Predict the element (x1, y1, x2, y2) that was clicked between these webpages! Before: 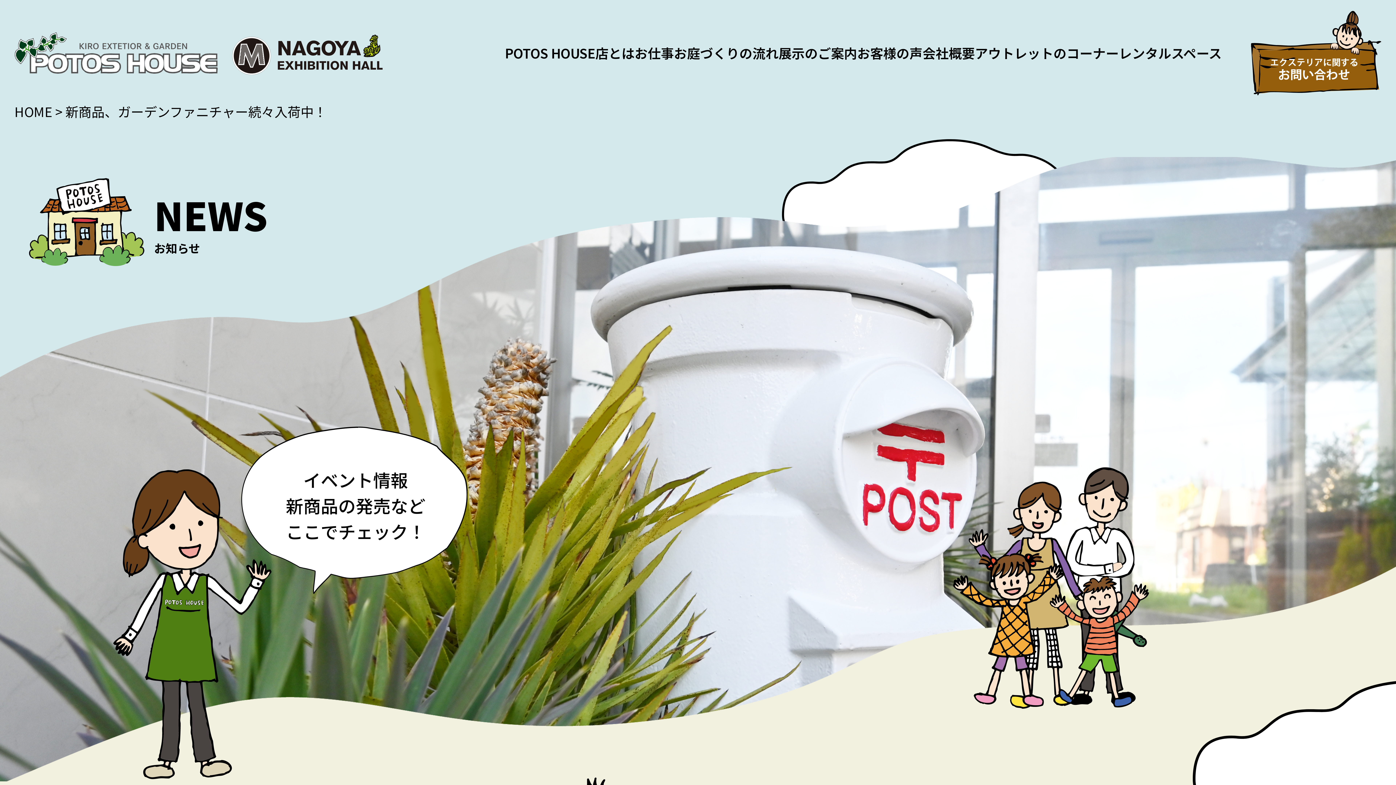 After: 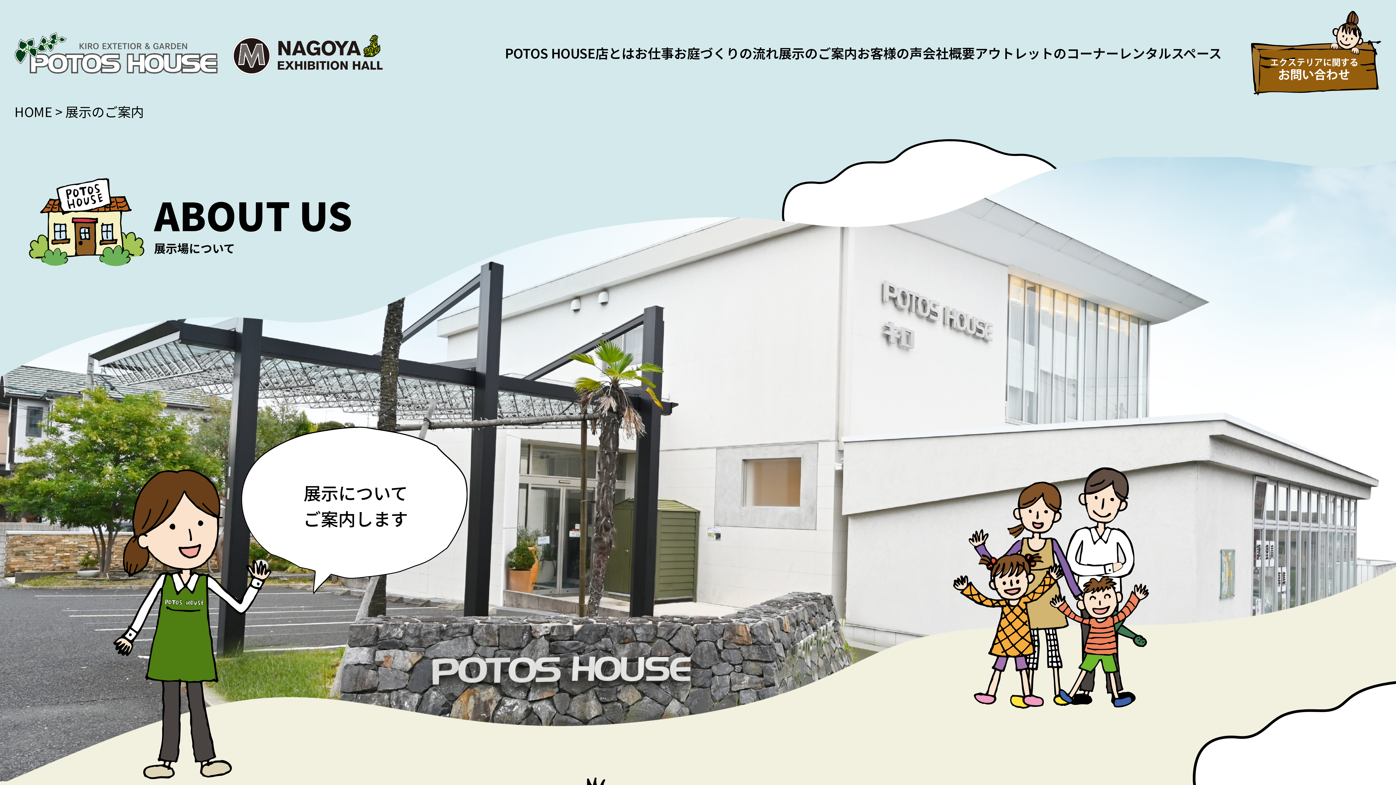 Action: label: 展示のご案内 bbox: (778, 36, 857, 69)